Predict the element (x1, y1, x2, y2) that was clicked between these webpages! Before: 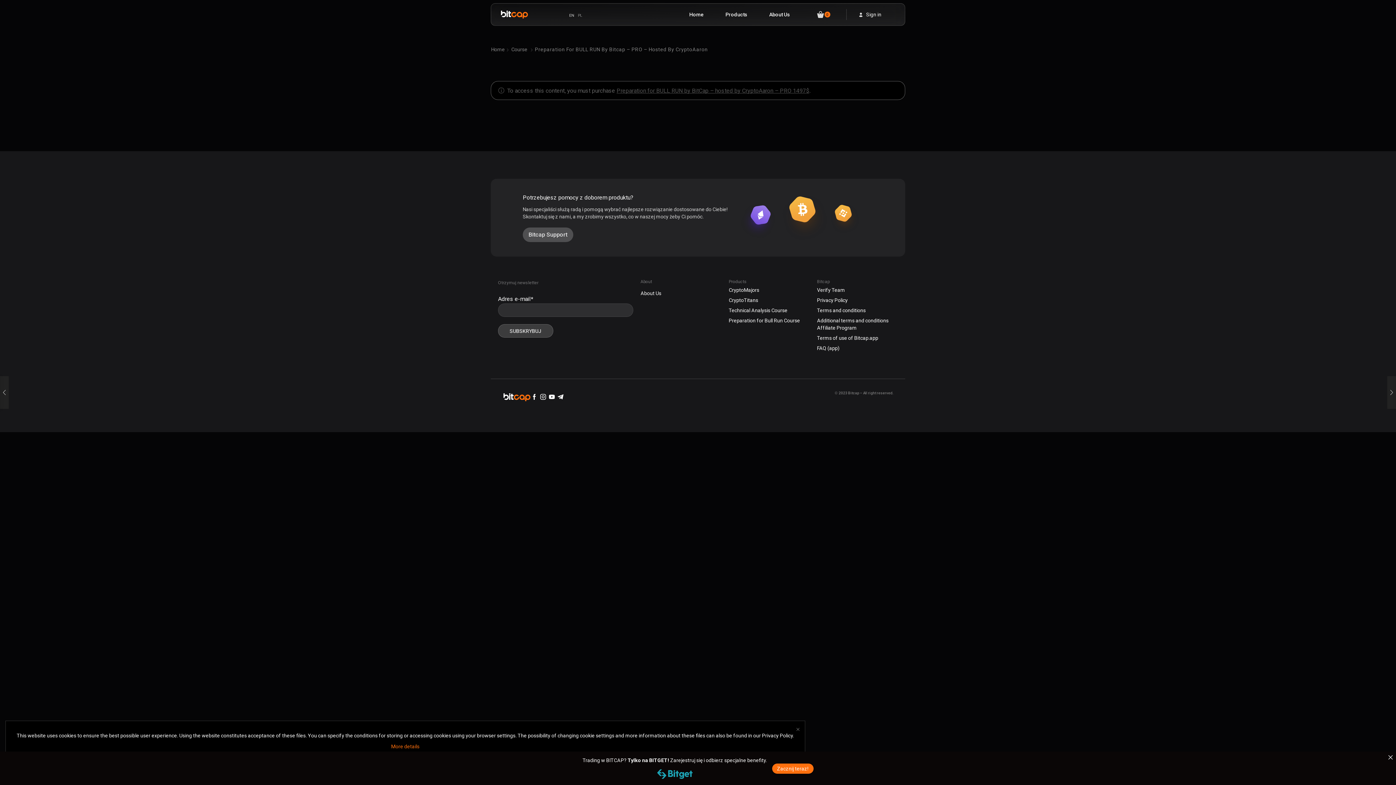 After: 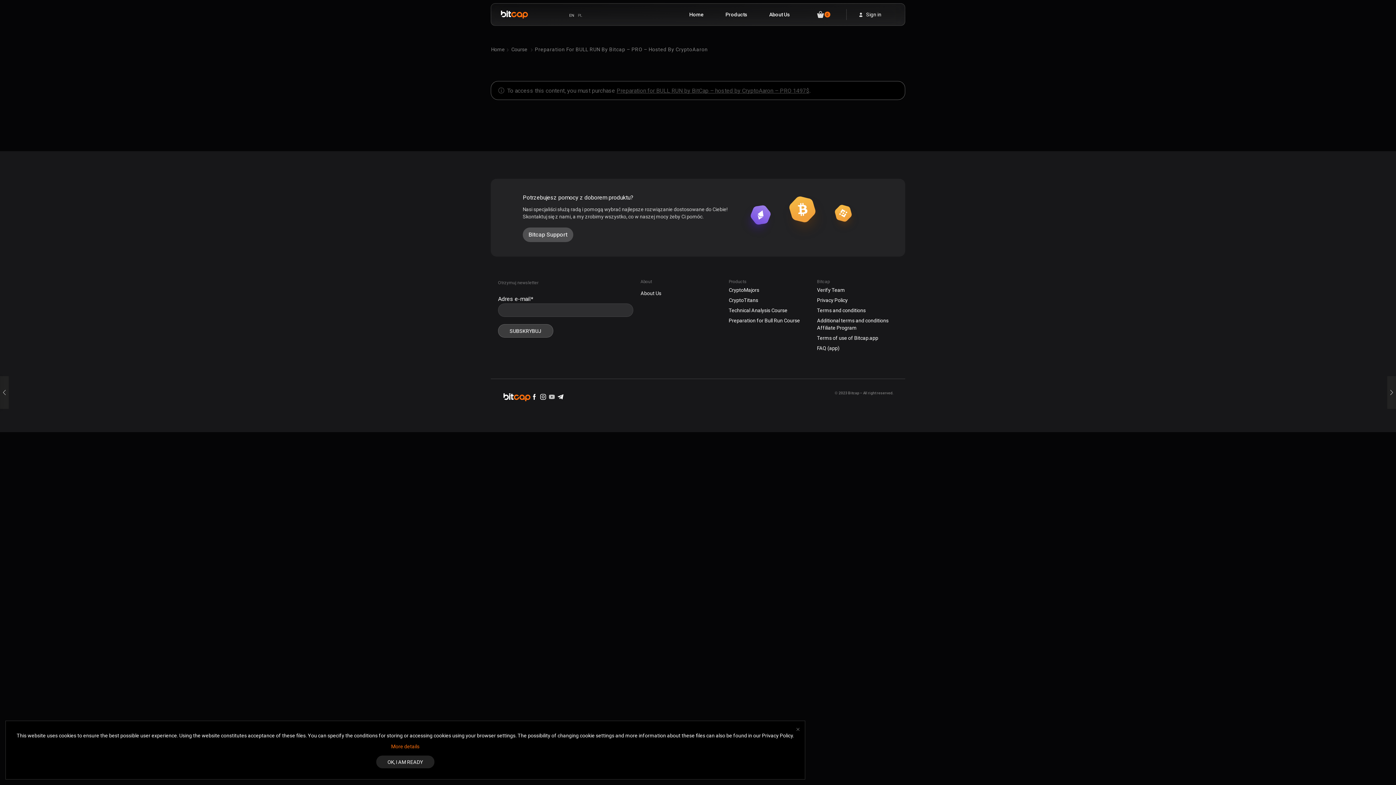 Action: label: Youtube bbox: (549, 394, 554, 400)